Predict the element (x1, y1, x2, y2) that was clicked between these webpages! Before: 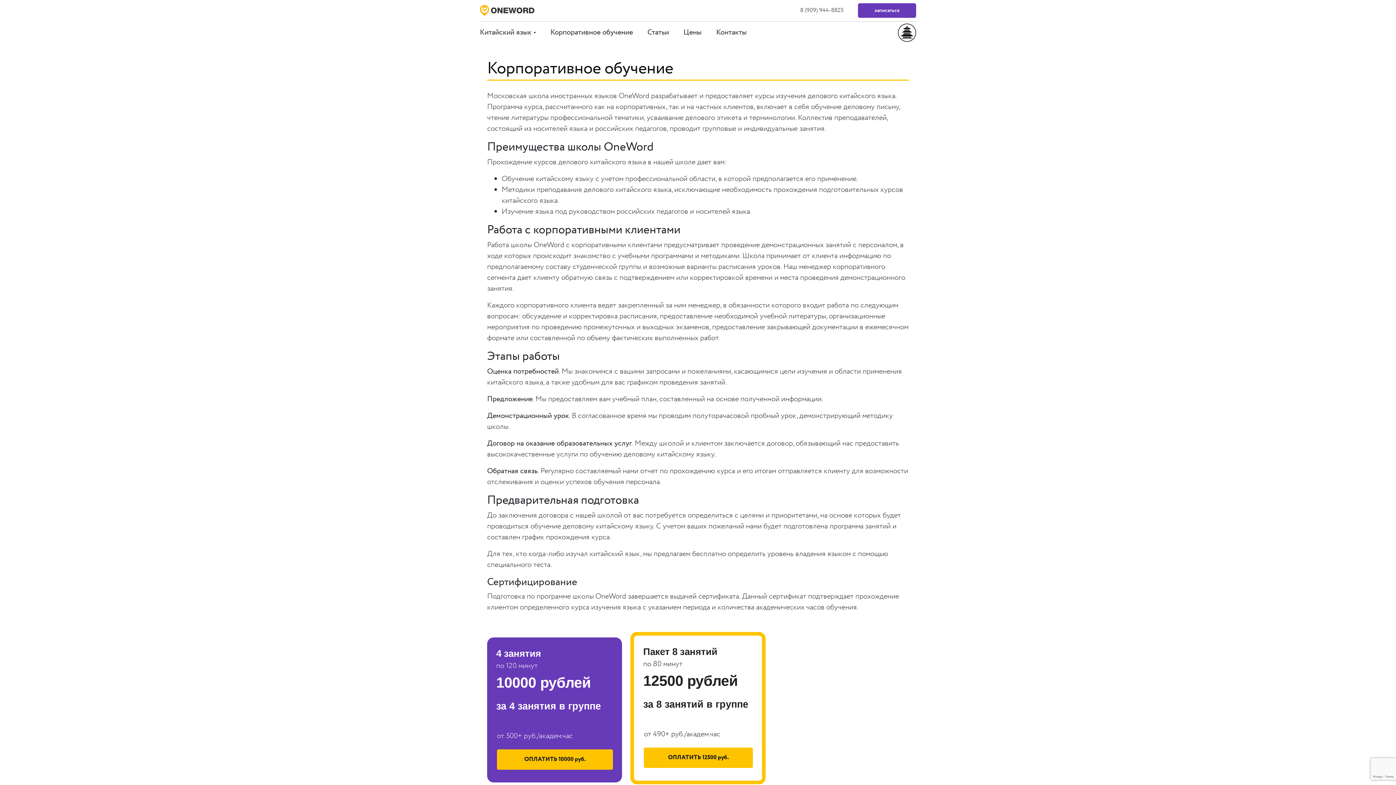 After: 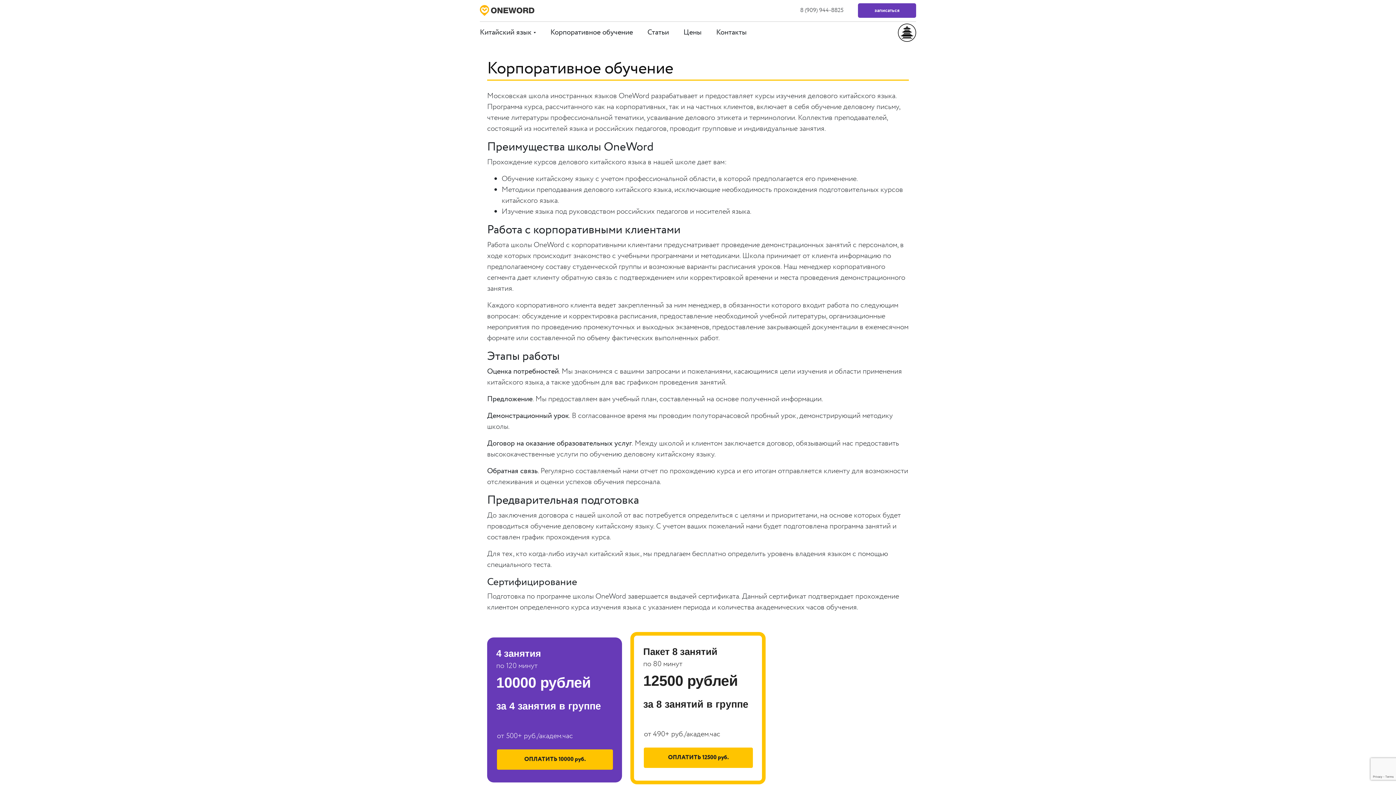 Action: bbox: (550, 26, 633, 38) label: Корпоративное обучение